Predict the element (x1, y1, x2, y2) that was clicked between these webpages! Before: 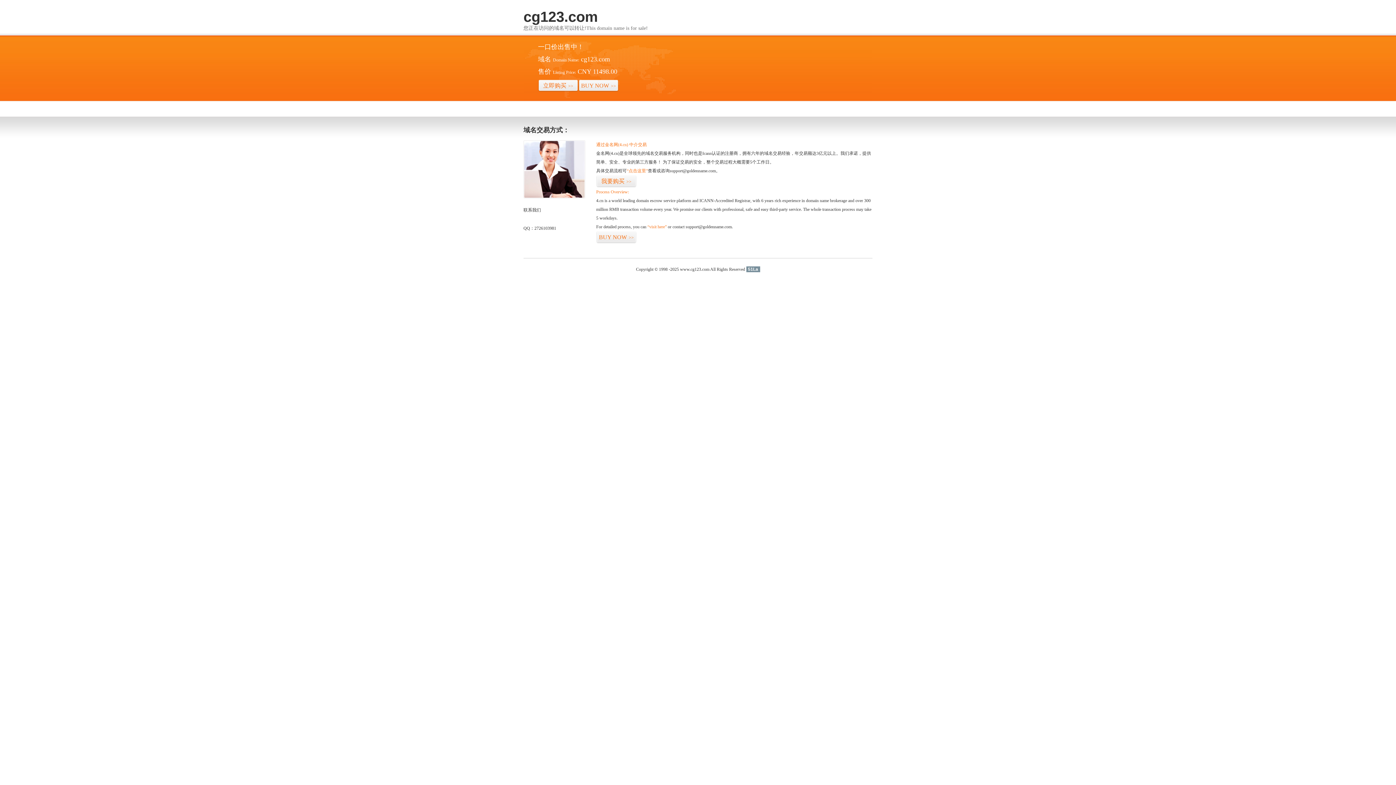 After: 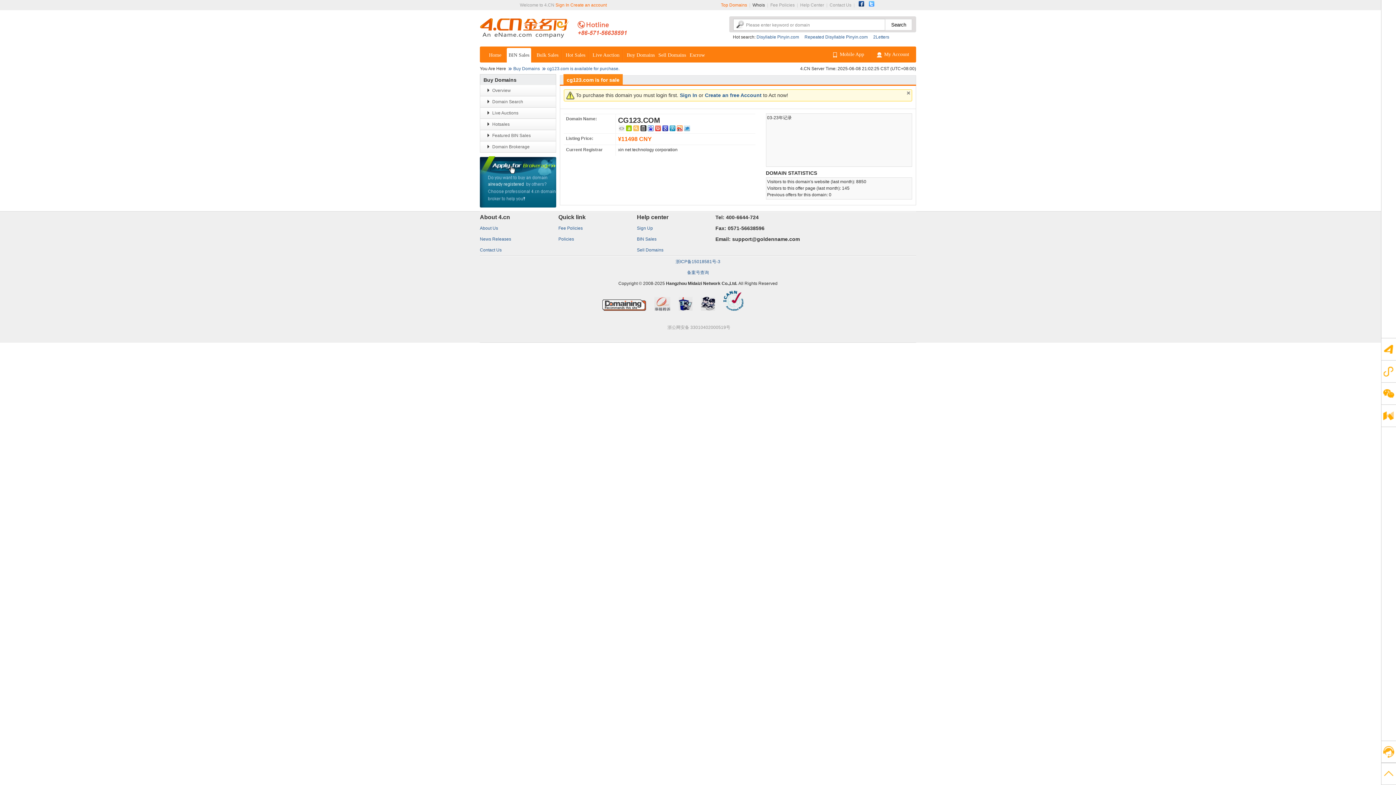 Action: label: 立即购买>> bbox: (538, 79, 578, 92)